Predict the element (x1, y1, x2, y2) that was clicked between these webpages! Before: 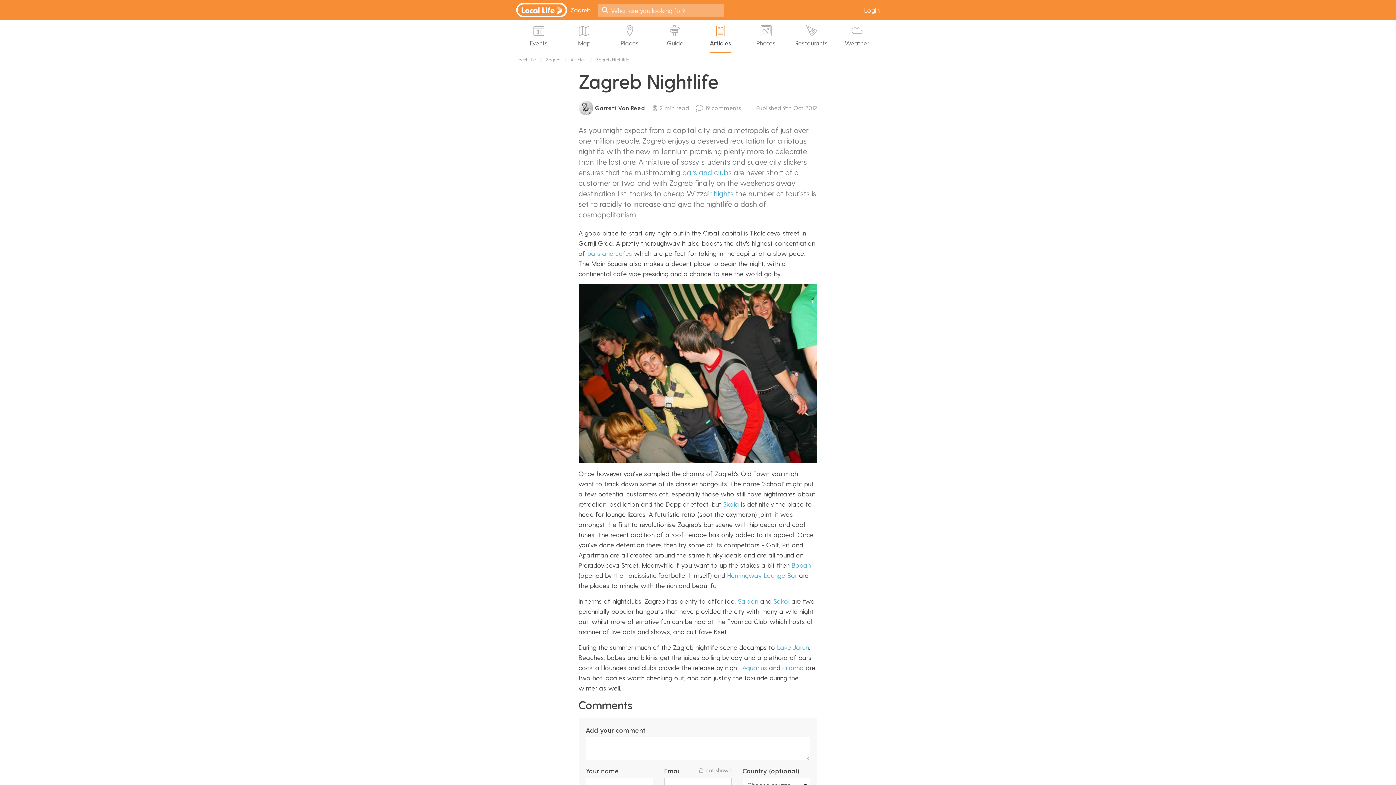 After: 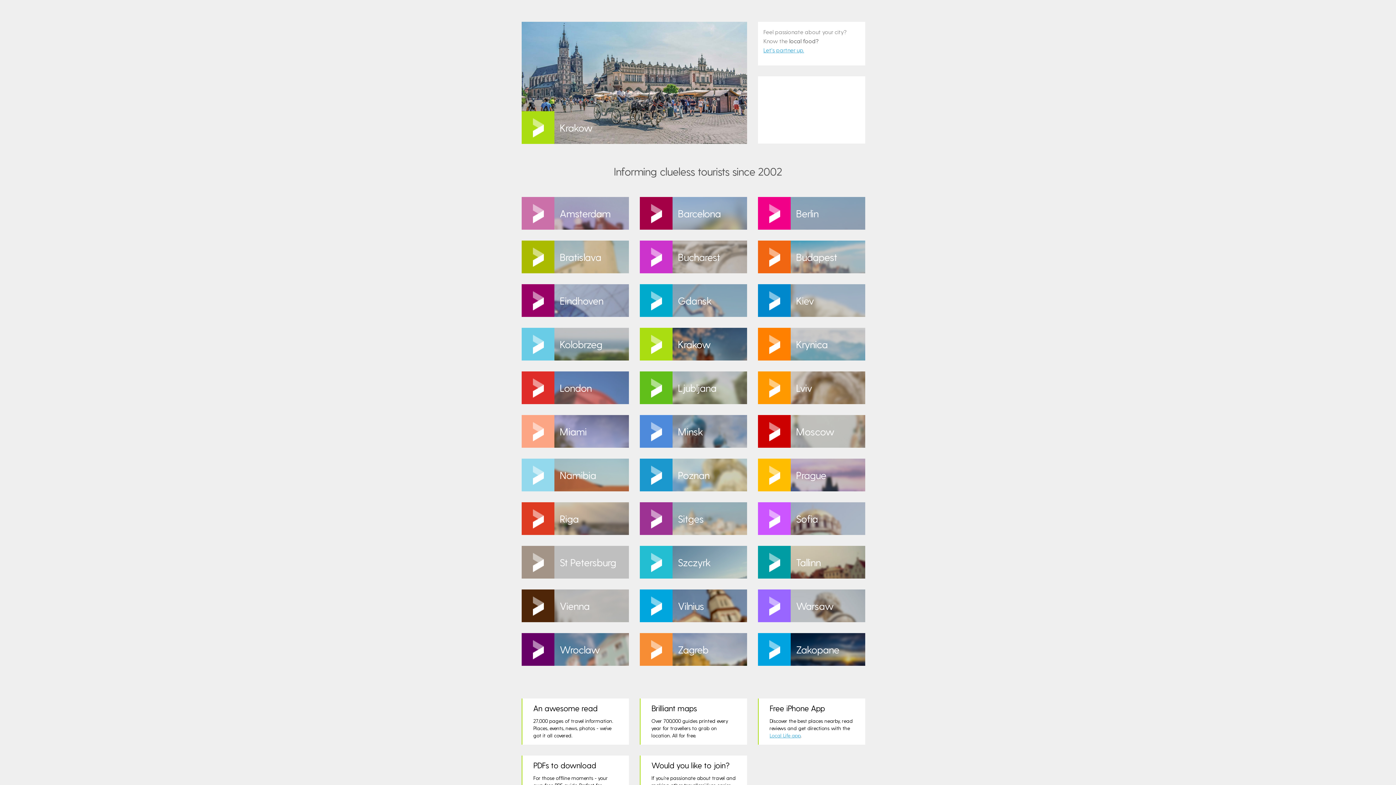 Action: bbox: (516, 2, 567, 17)